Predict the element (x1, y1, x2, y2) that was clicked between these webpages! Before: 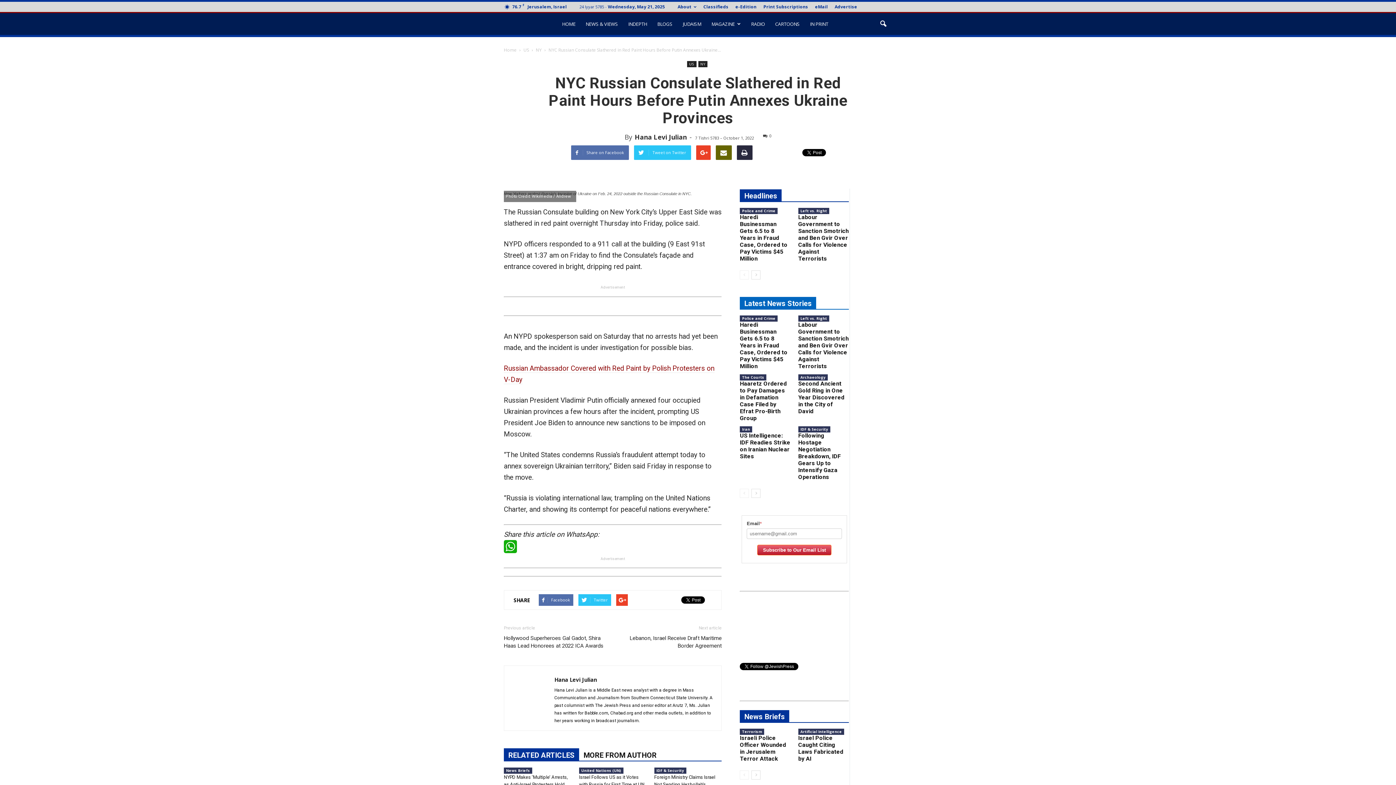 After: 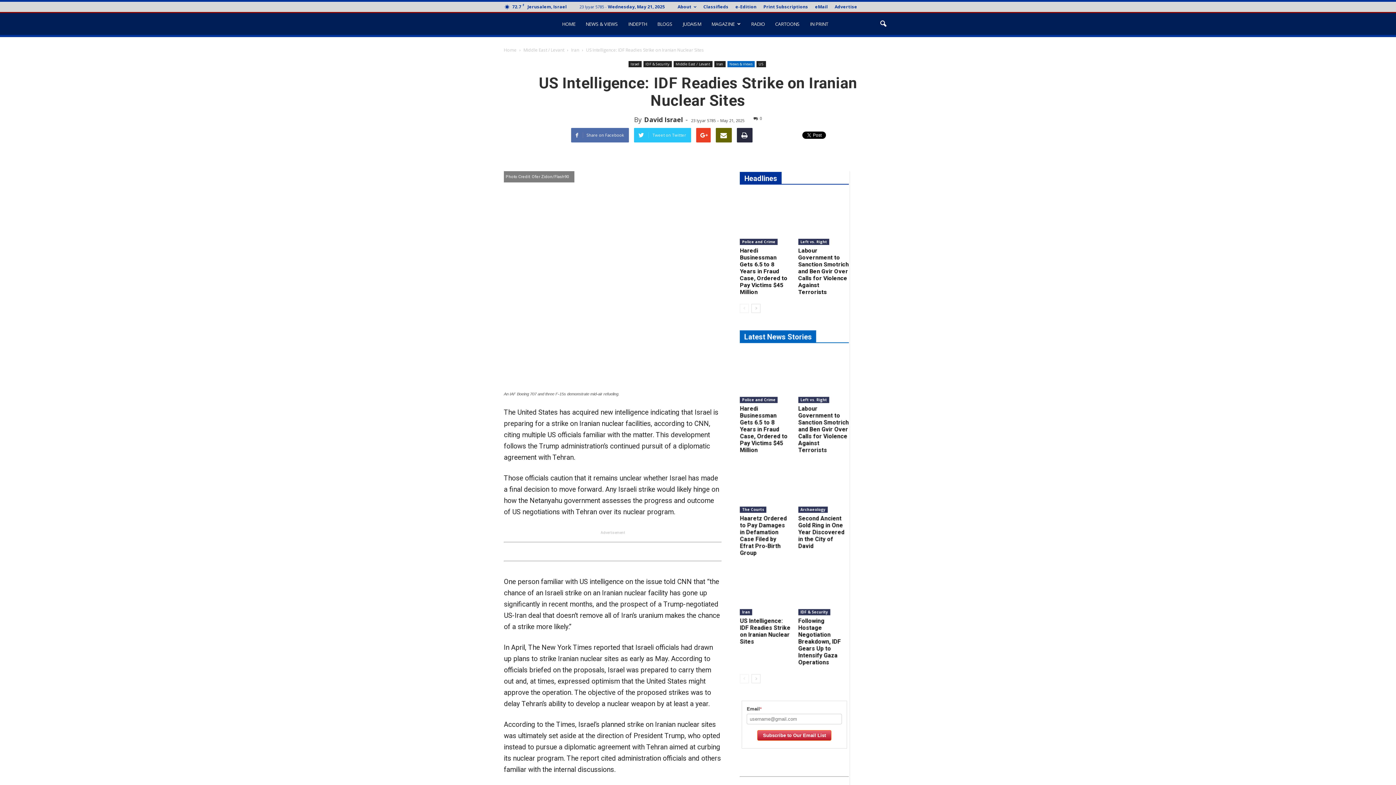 Action: label: US Intelligence: IDF Readies Strike on Iranian Nuclear Sites bbox: (740, 432, 790, 460)